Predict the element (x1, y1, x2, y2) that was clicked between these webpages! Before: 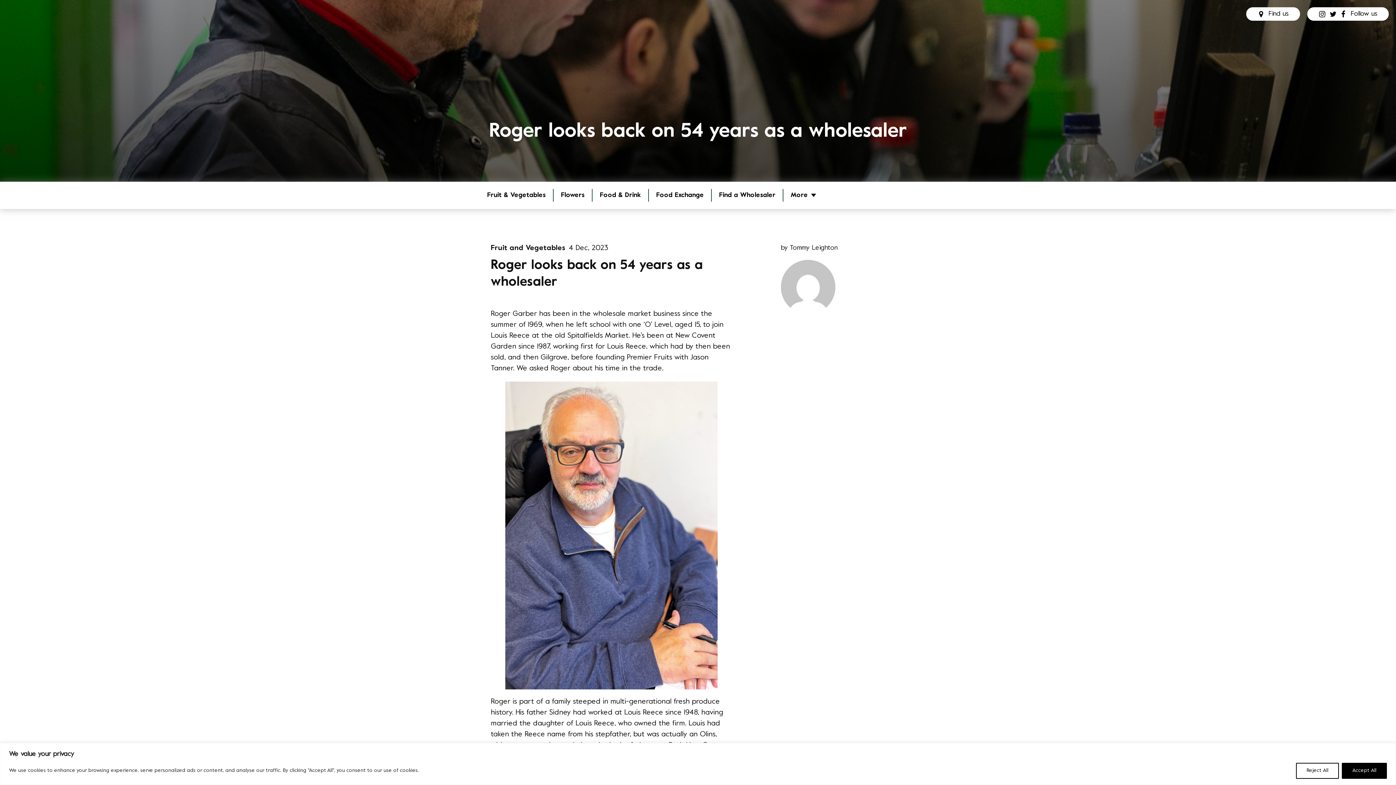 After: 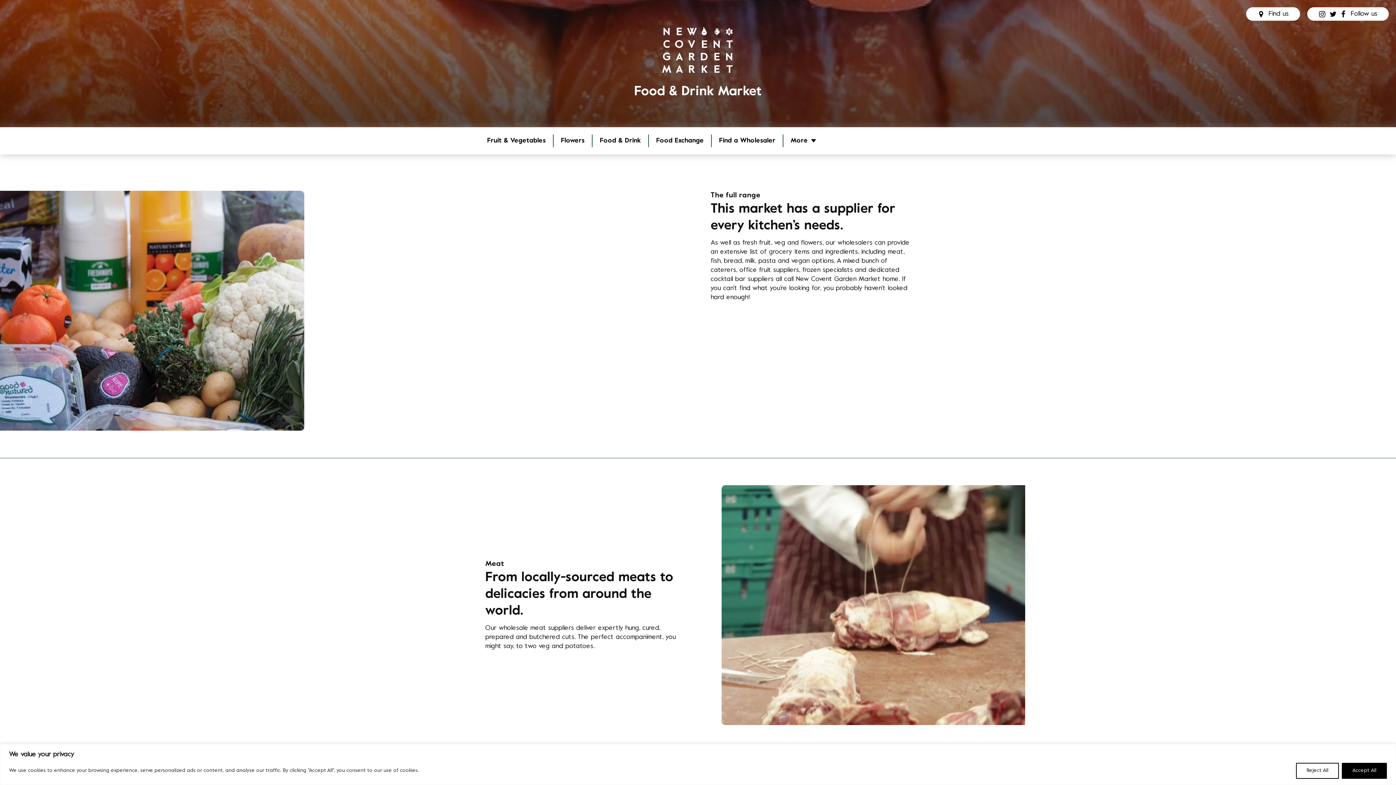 Action: bbox: (592, 189, 648, 201) label: Food & Drink